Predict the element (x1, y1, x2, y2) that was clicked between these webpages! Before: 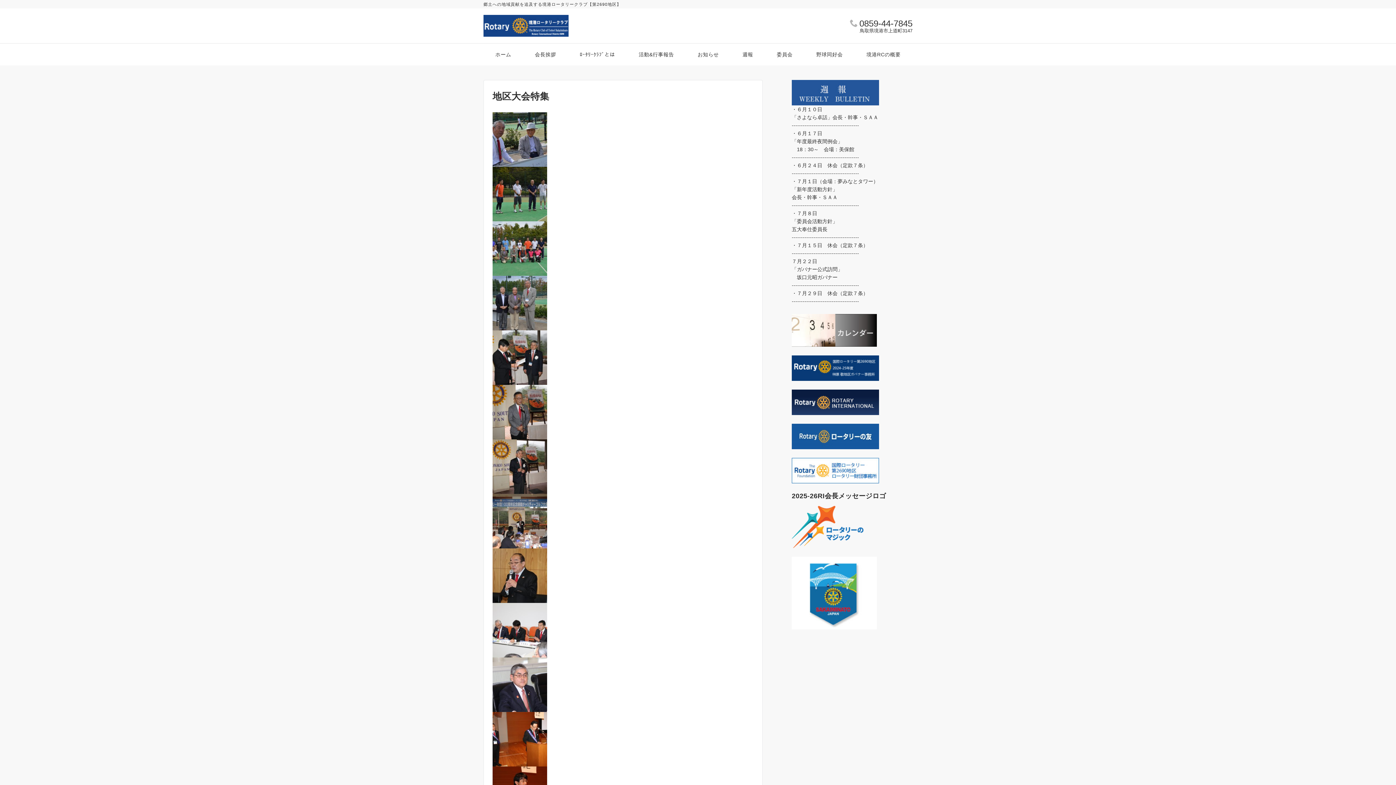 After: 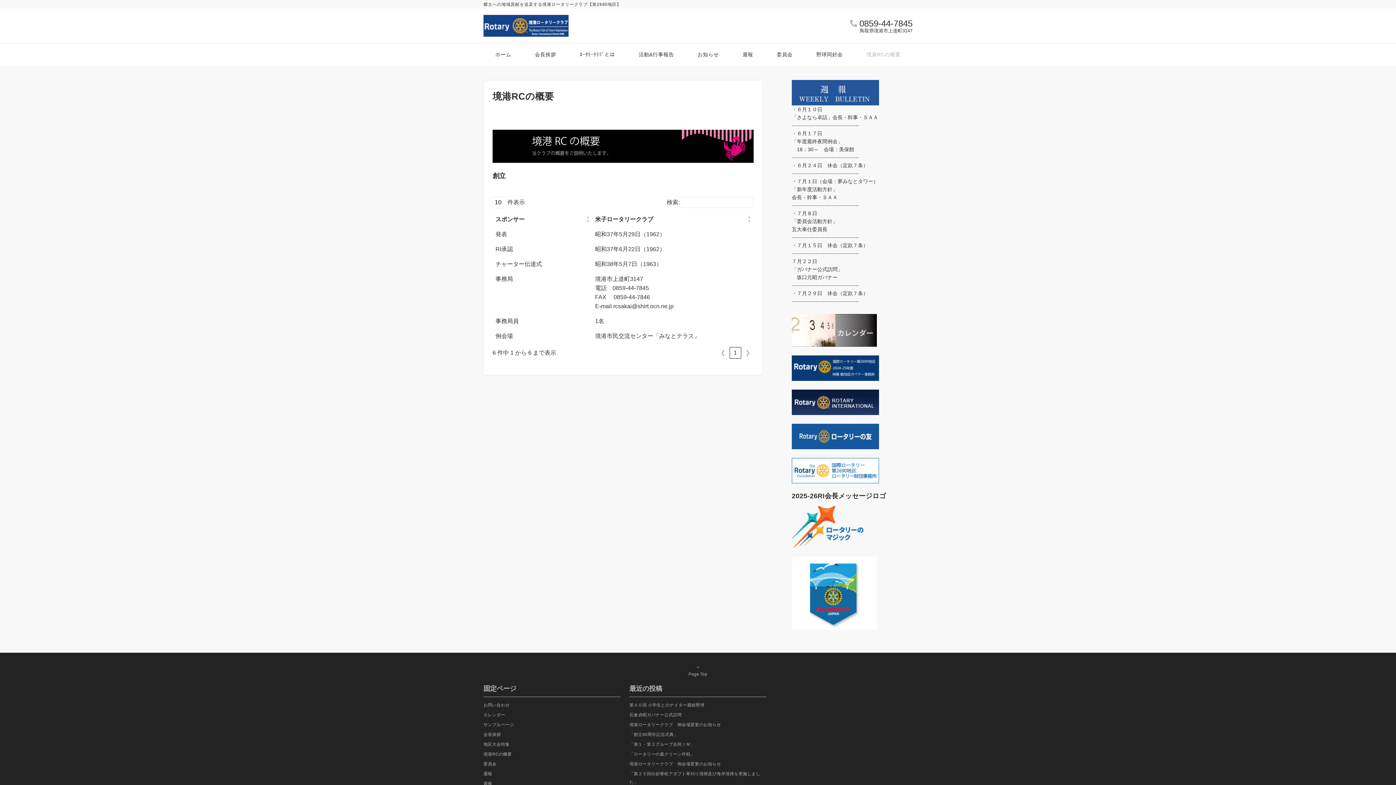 Action: bbox: (857, 43, 909, 65) label: 境港RCの概要